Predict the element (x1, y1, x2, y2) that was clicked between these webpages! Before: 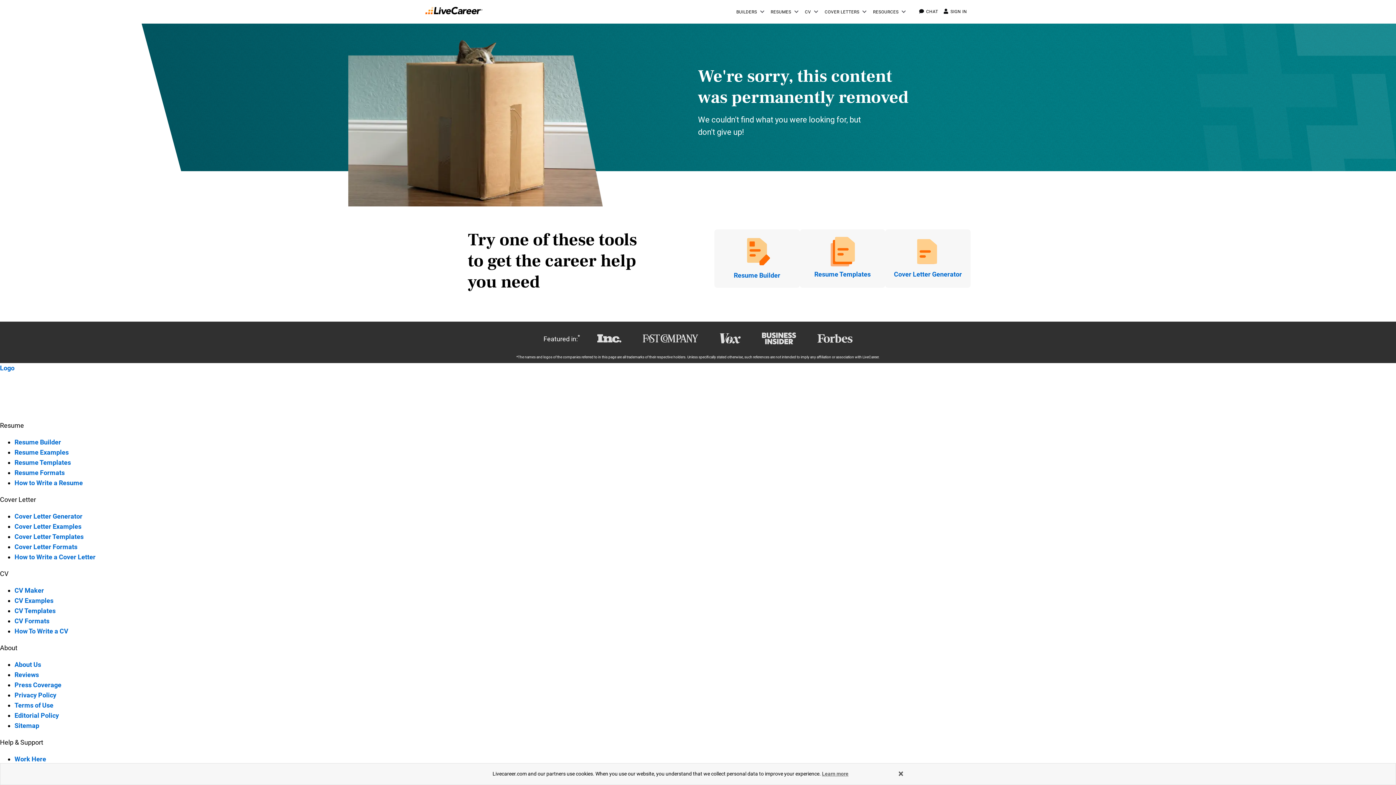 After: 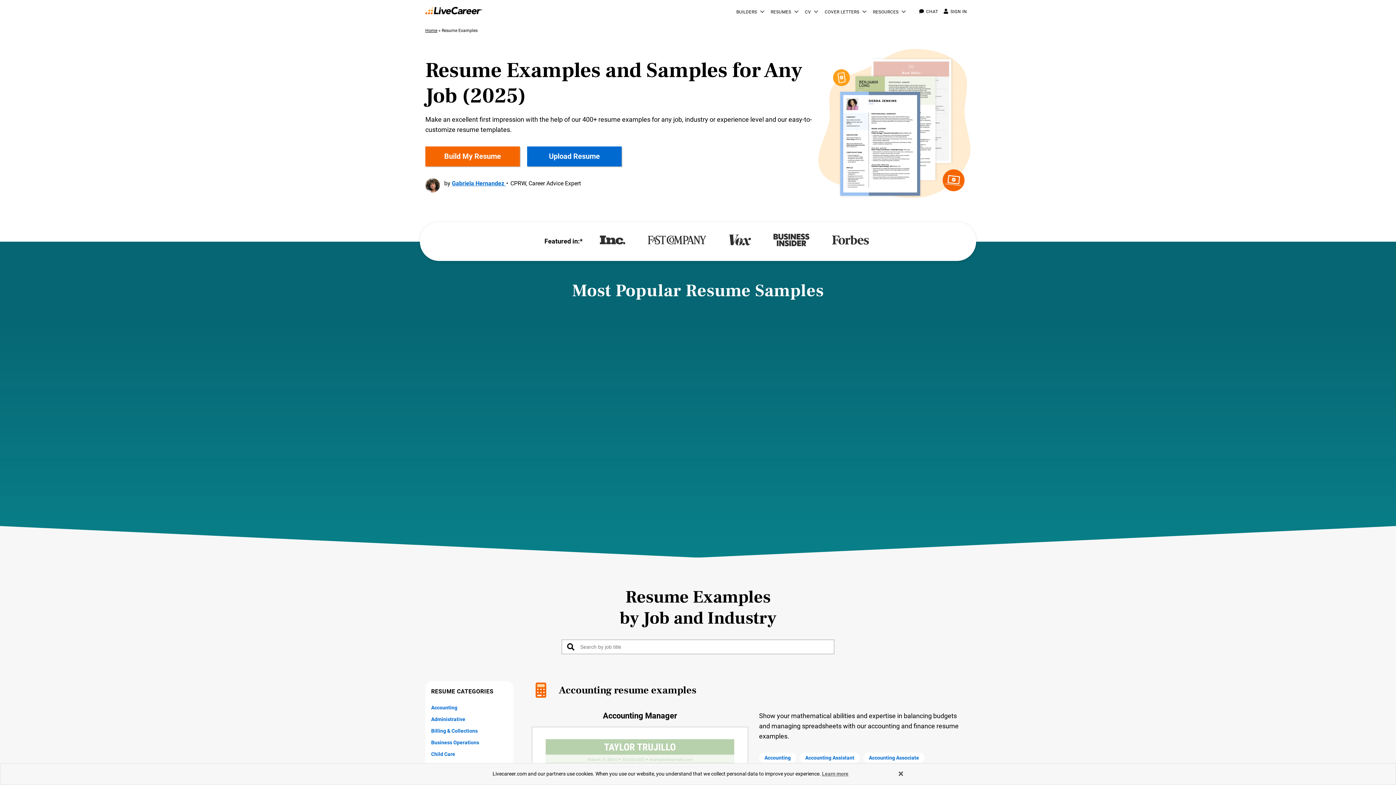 Action: label: Resume Examples bbox: (14, 448, 68, 456)